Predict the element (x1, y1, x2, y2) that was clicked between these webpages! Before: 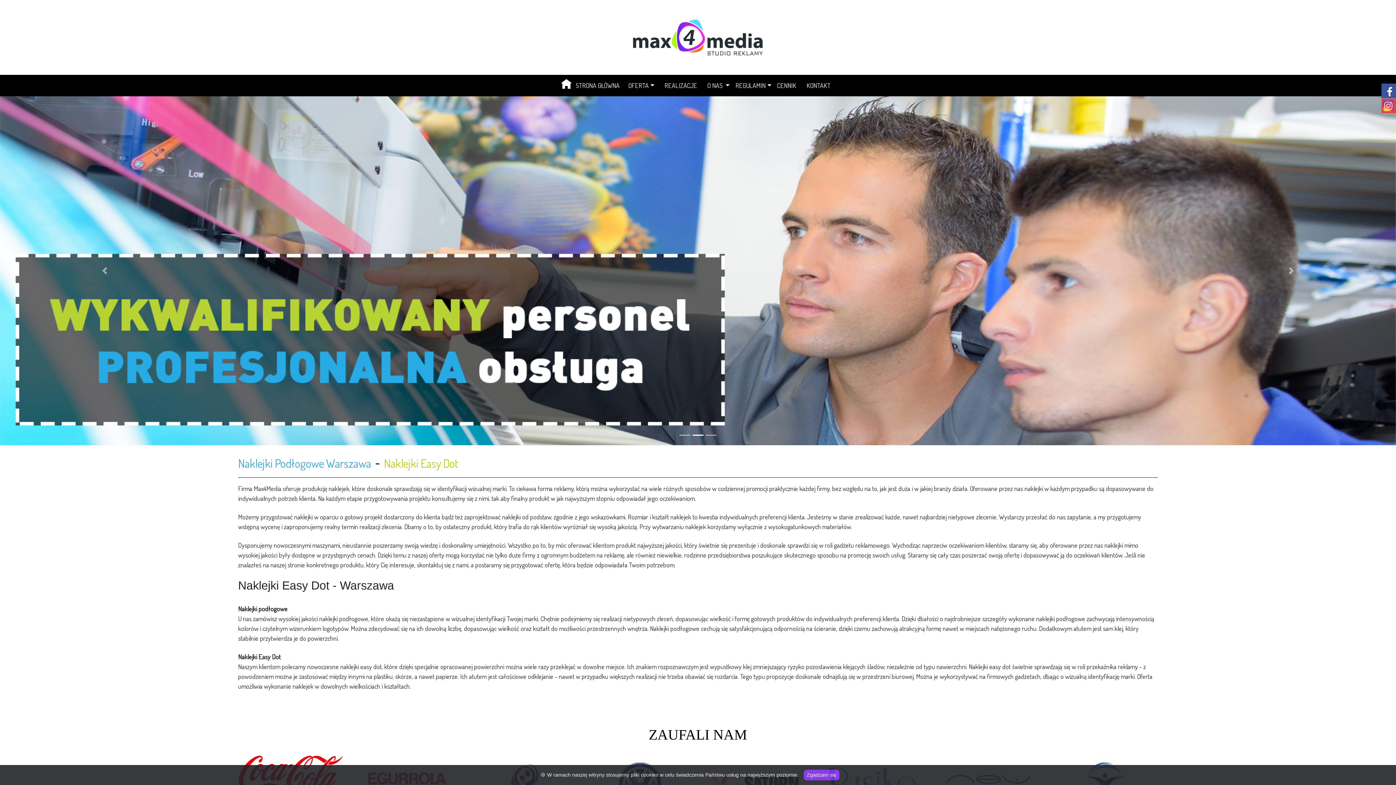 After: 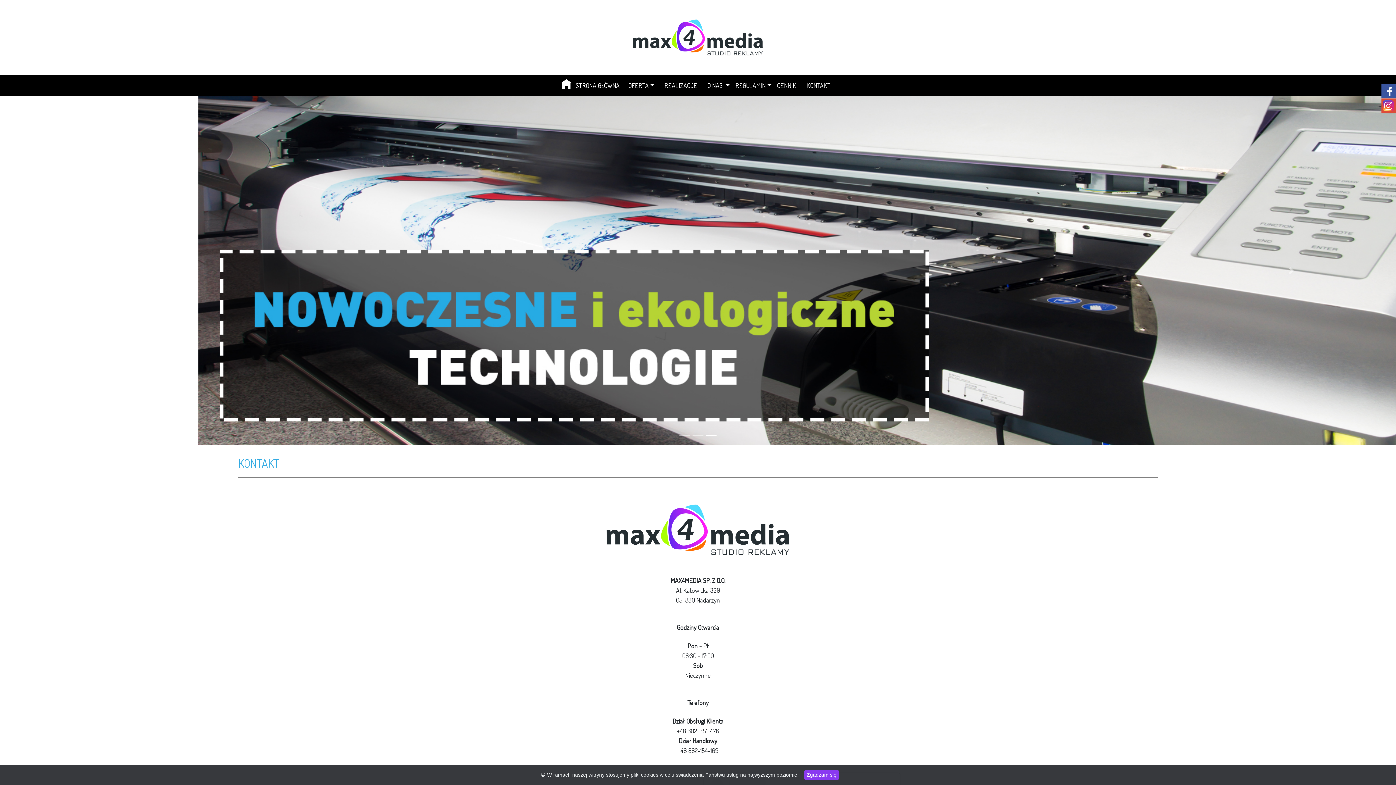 Action: bbox: (803, 77, 838, 93) label: KONTAKT   